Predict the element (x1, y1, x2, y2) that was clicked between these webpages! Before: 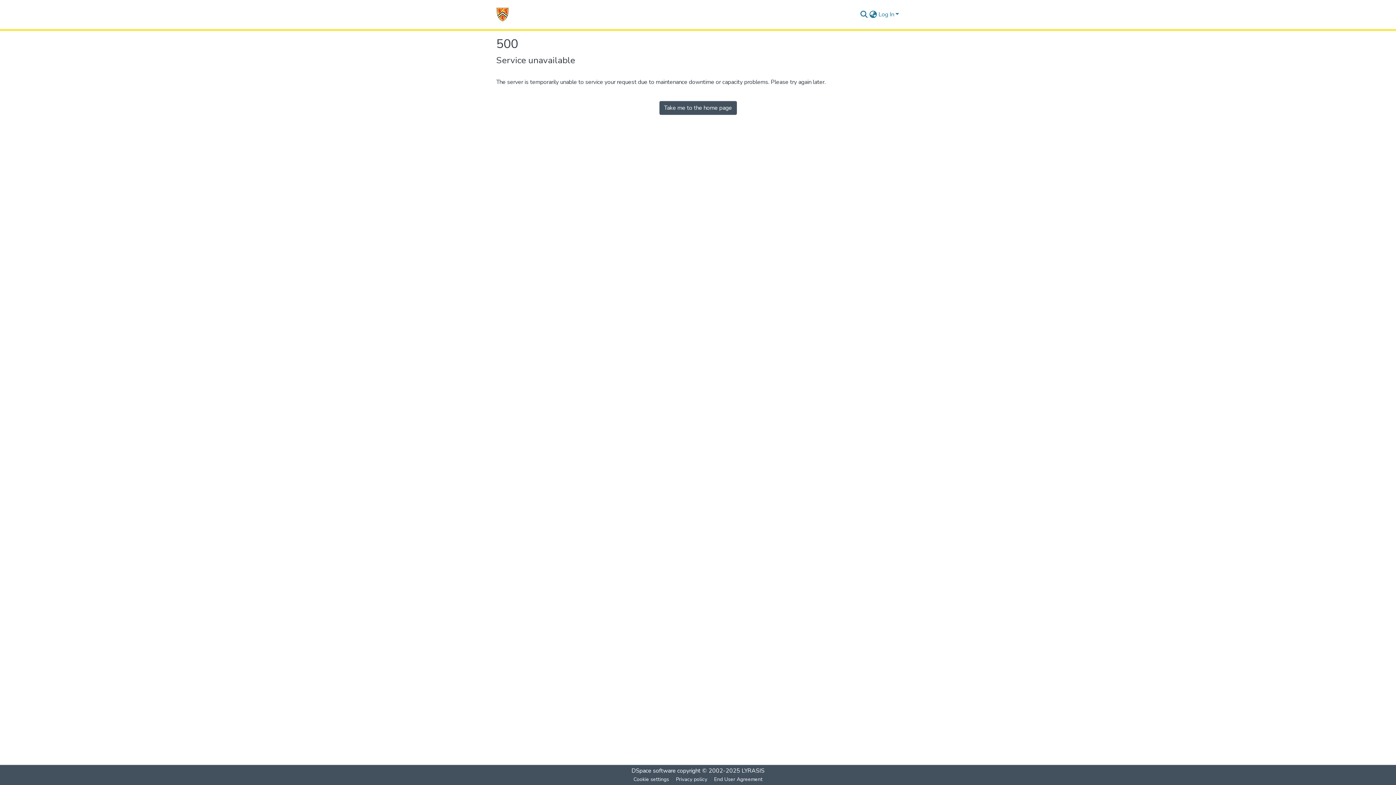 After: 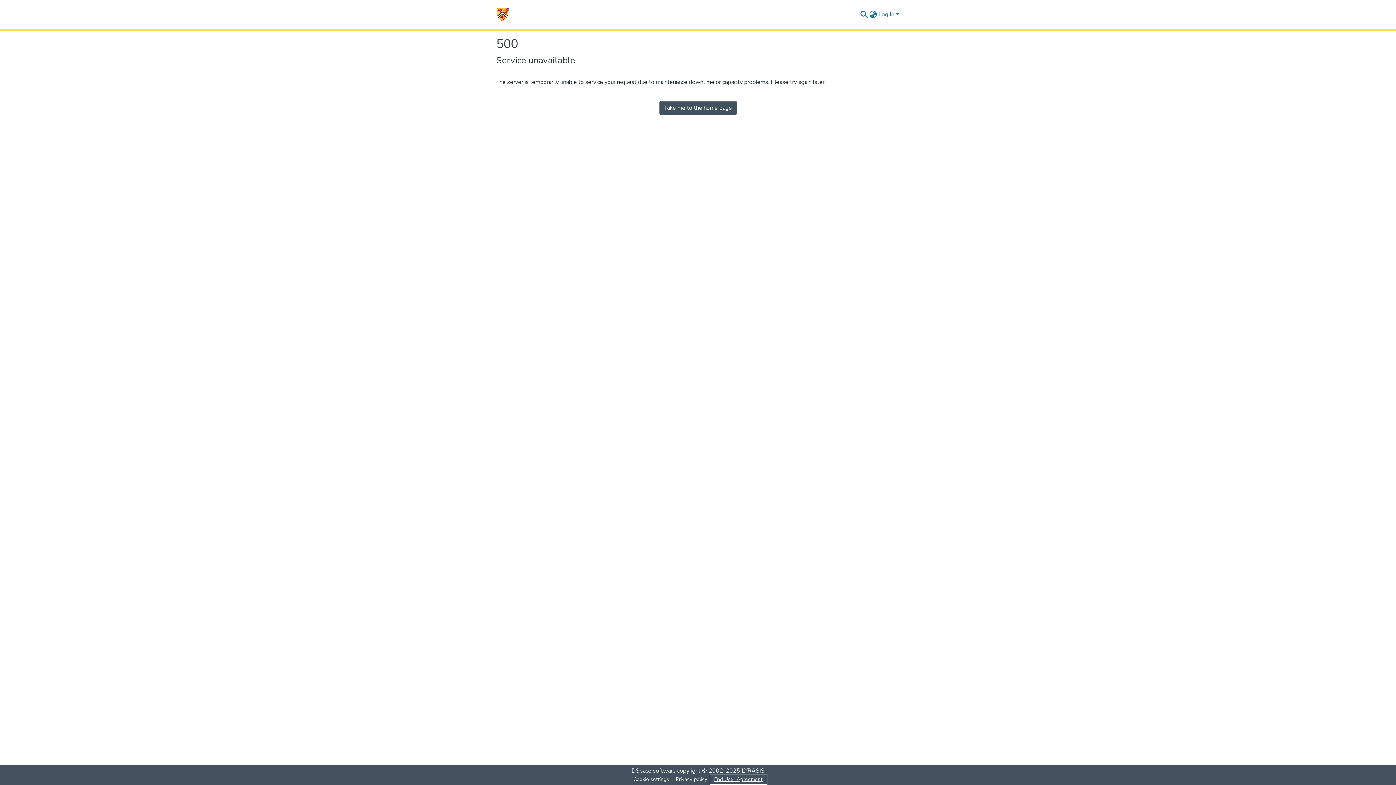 Action: bbox: (711, 775, 766, 784) label: End User Agreement